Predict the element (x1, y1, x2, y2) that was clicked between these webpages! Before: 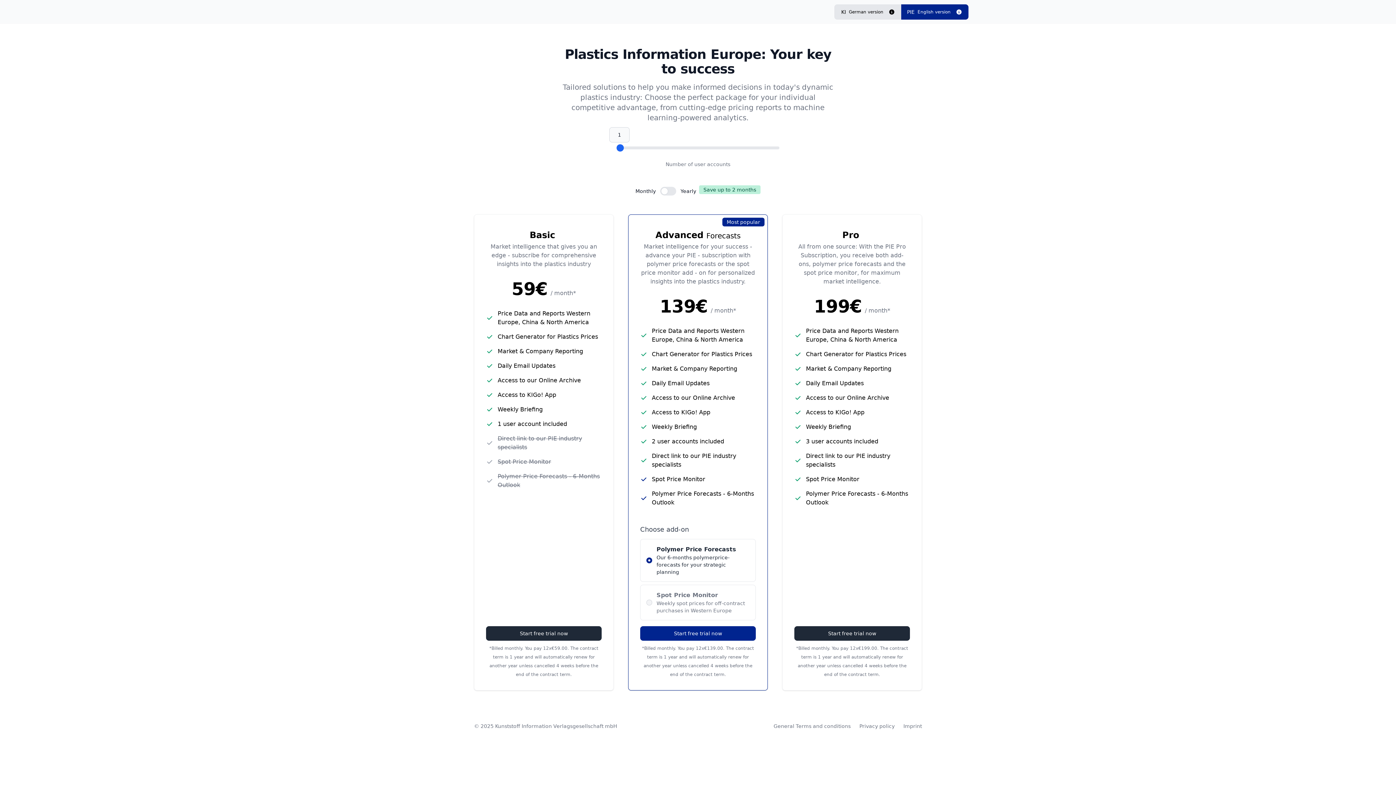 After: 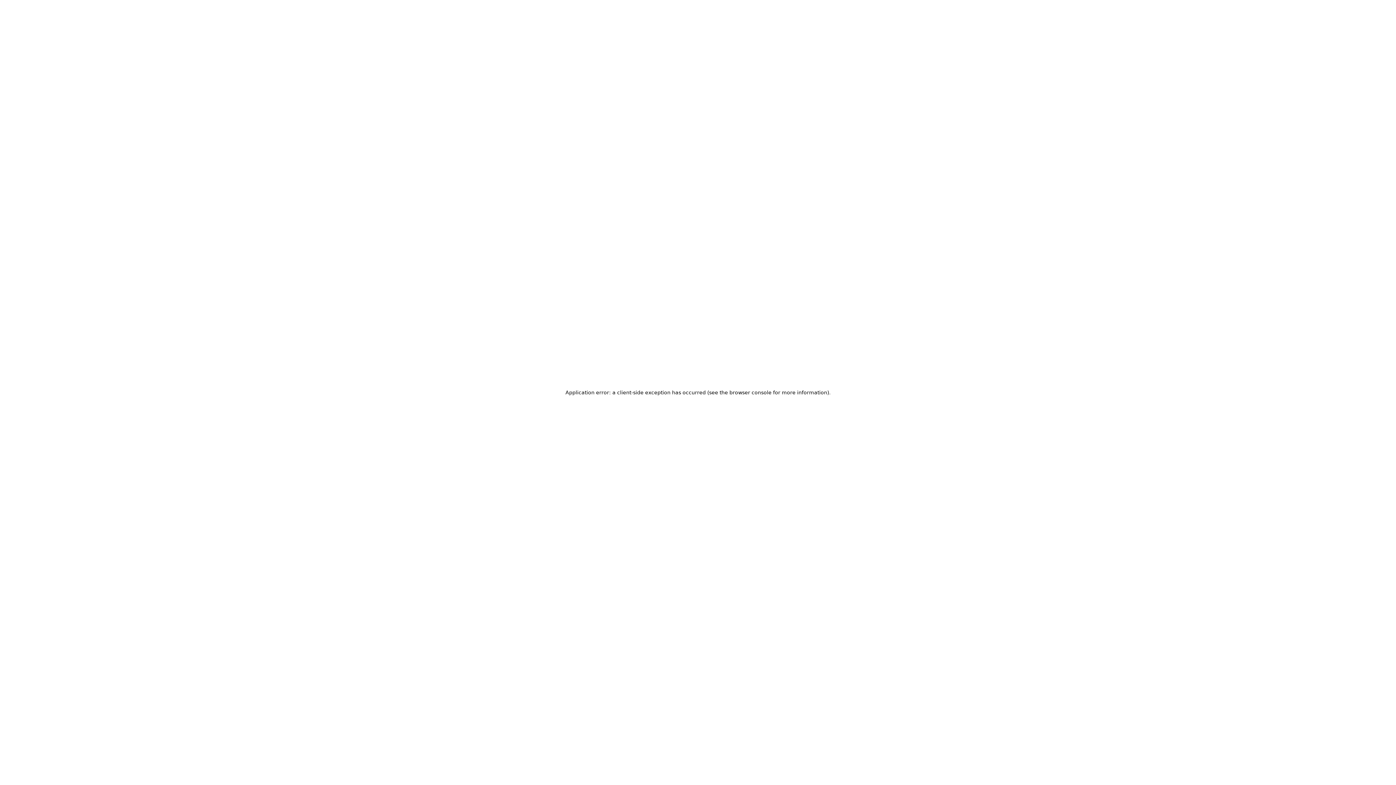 Action: label: Start free trial now bbox: (640, 626, 756, 641)